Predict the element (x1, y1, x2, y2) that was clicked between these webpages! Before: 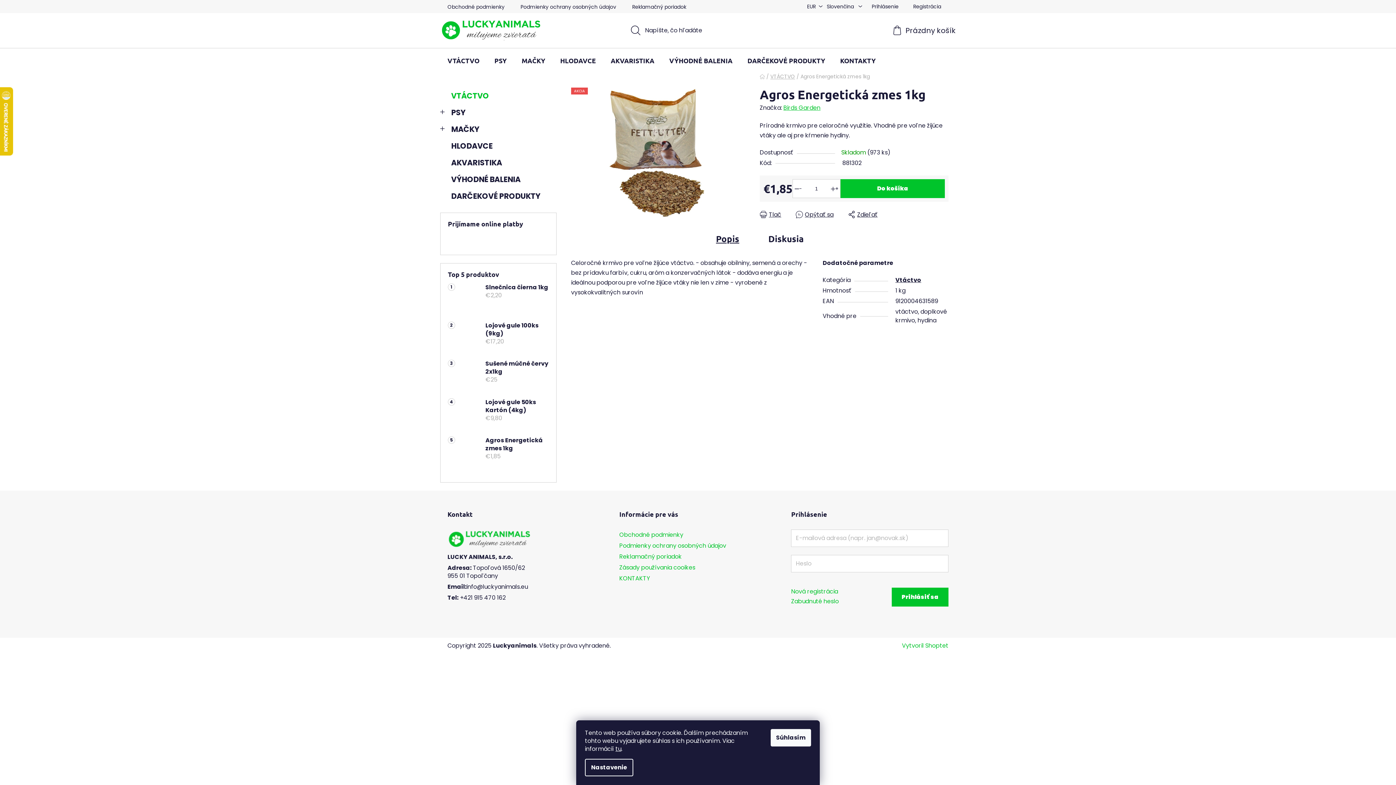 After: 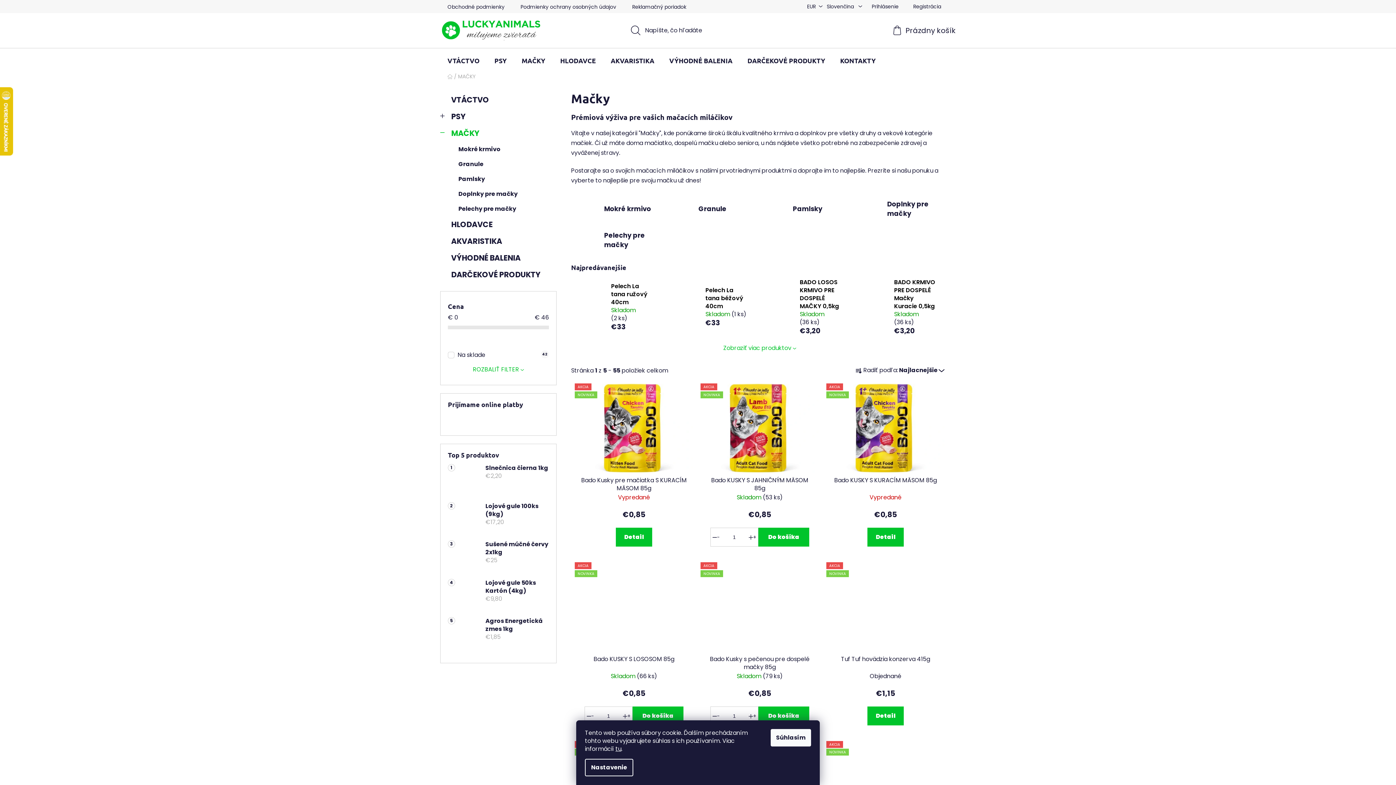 Action: bbox: (514, 48, 552, 73) label: MAČKY